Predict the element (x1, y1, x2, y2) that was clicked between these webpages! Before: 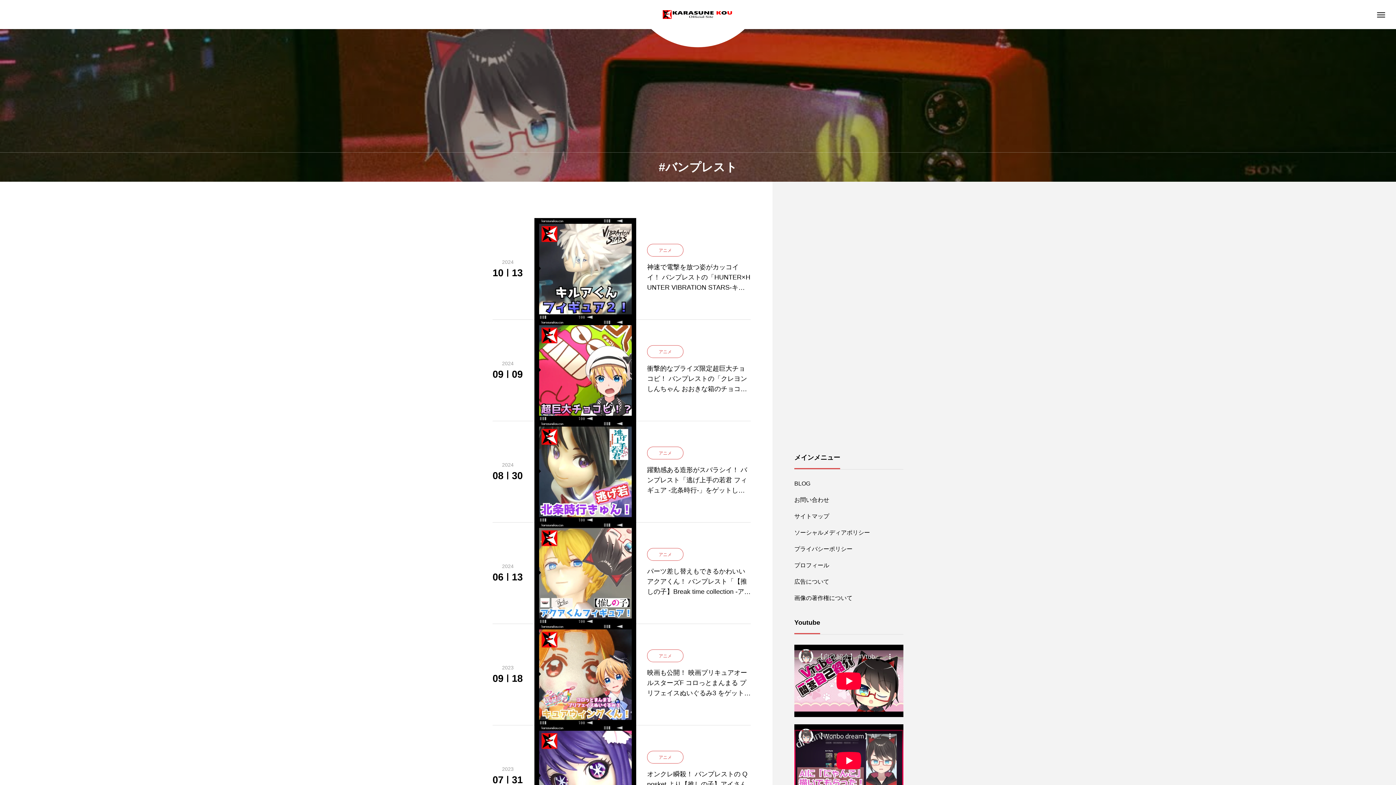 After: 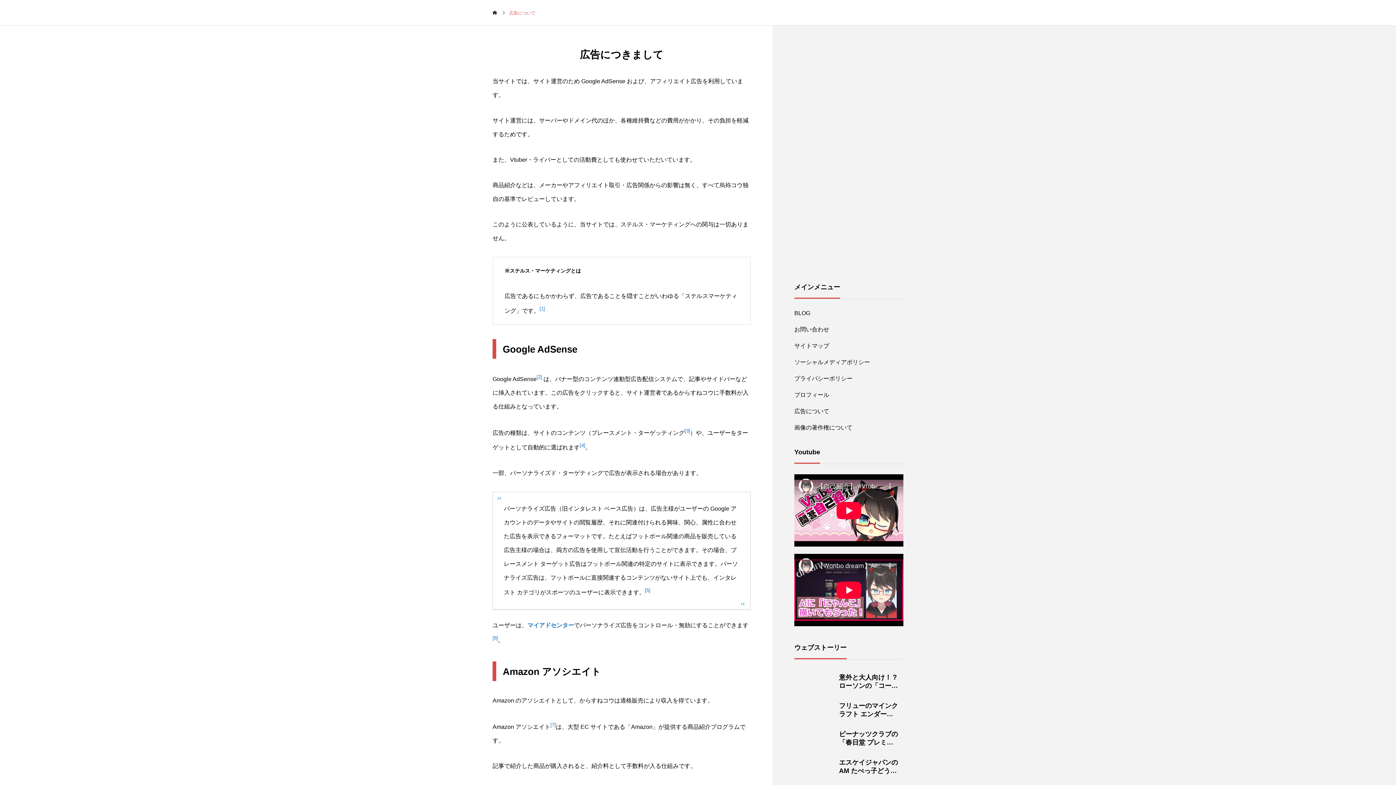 Action: label: 広告について bbox: (794, 573, 903, 590)